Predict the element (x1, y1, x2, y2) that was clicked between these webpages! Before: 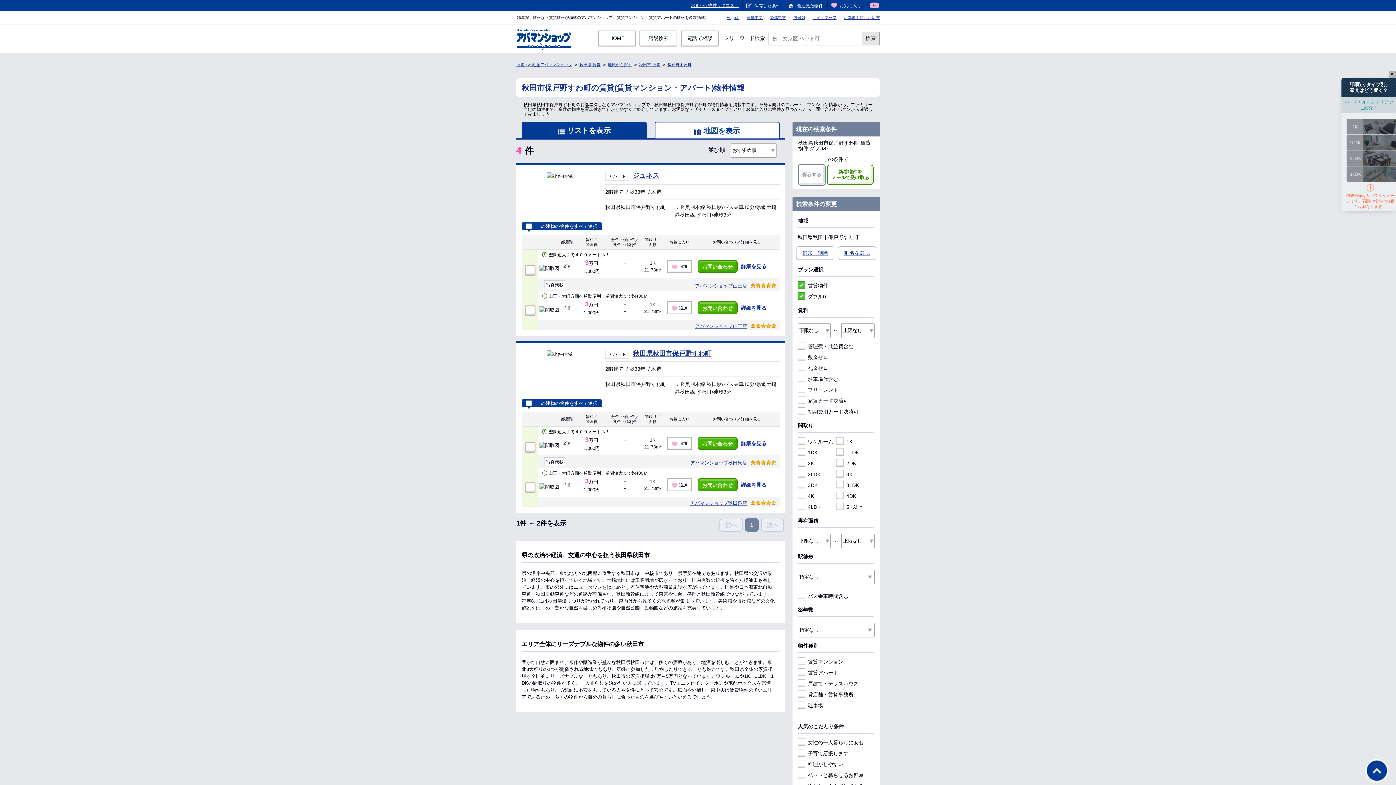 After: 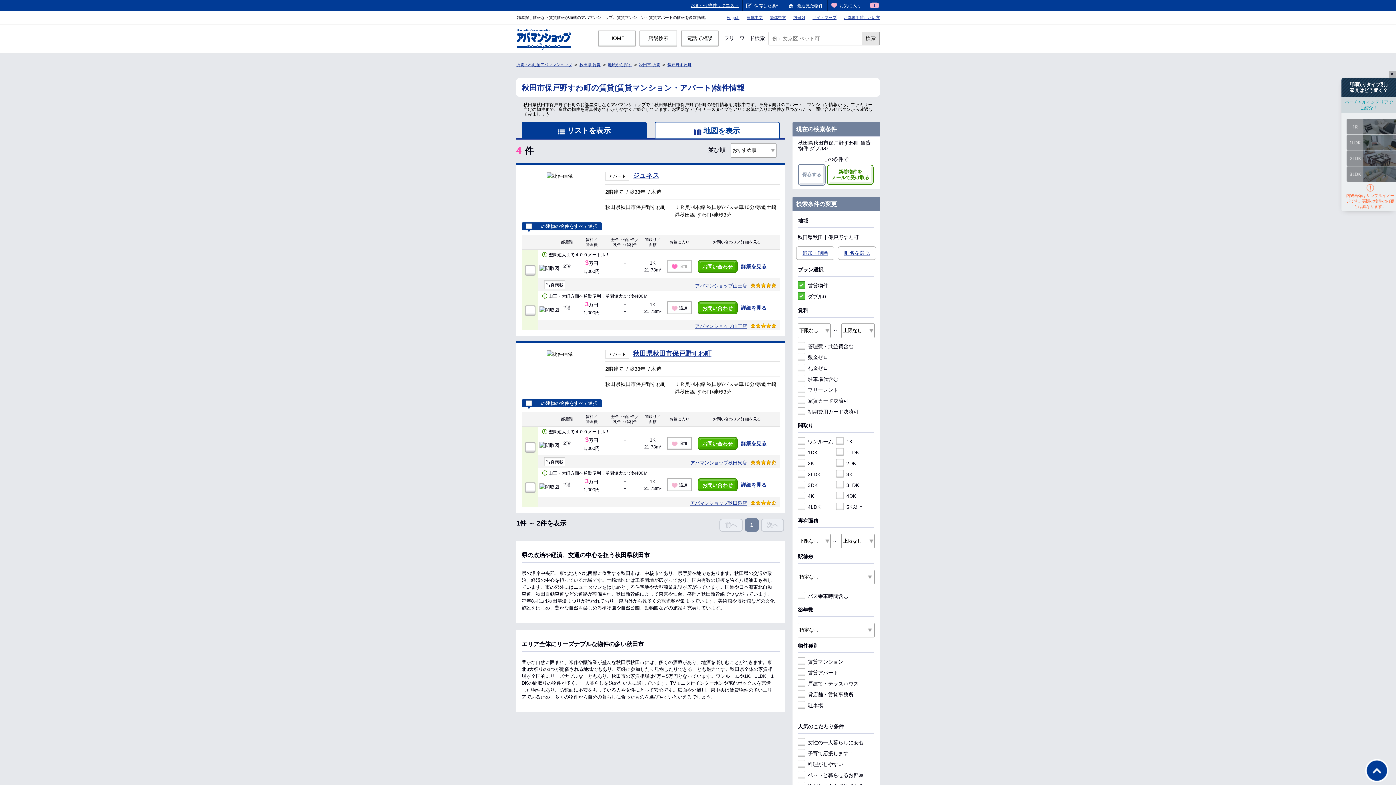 Action: label: 追加 bbox: (667, 260, 692, 273)